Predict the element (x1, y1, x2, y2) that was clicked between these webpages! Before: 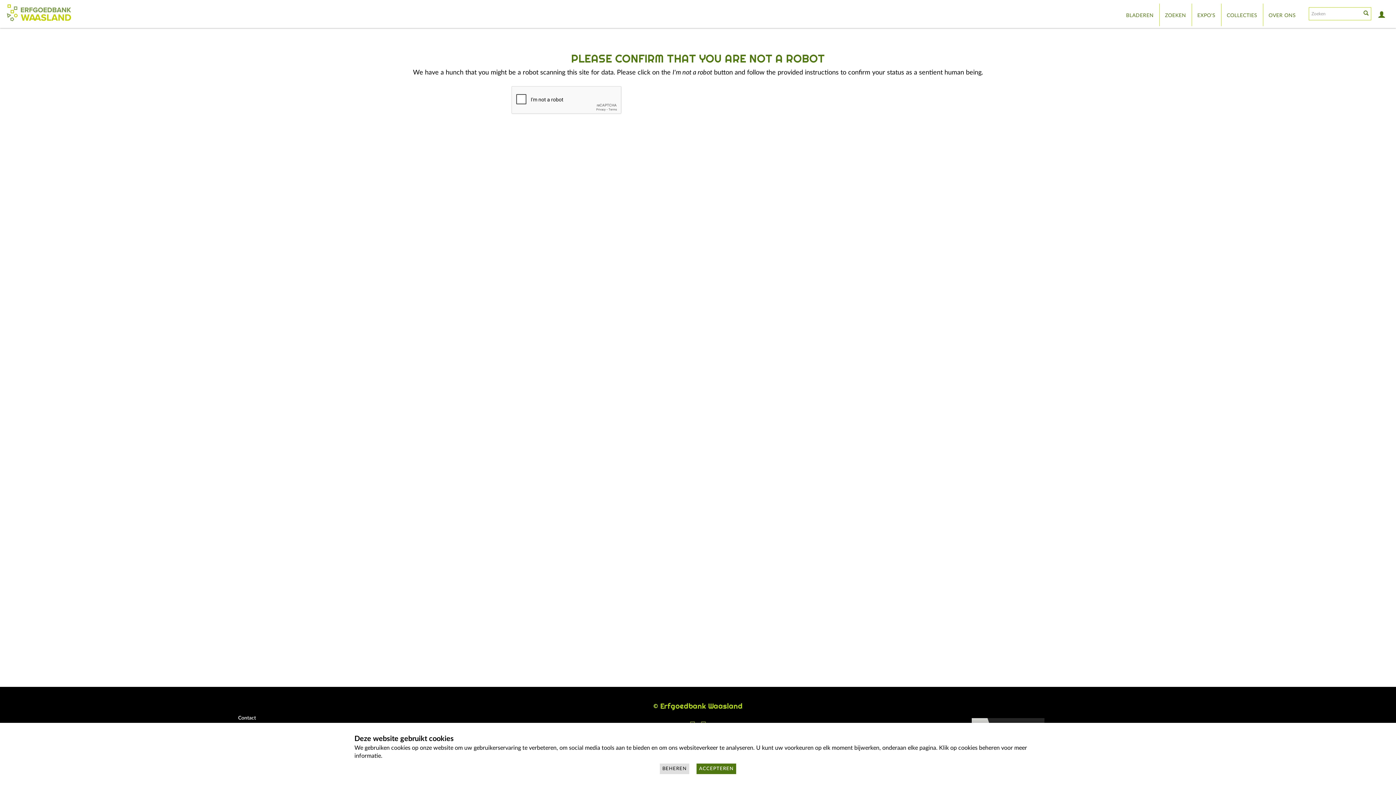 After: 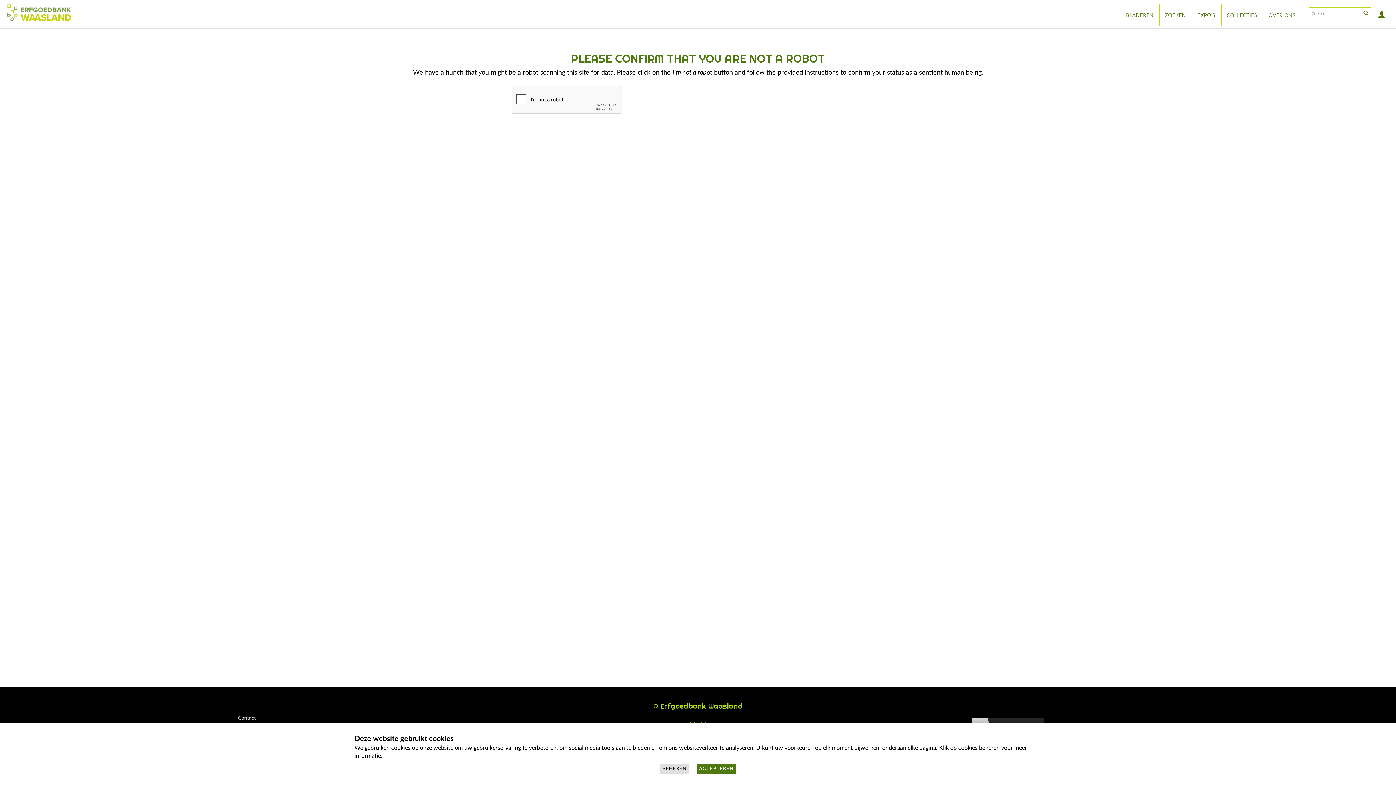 Action: bbox: (0, 0, 72, 25)